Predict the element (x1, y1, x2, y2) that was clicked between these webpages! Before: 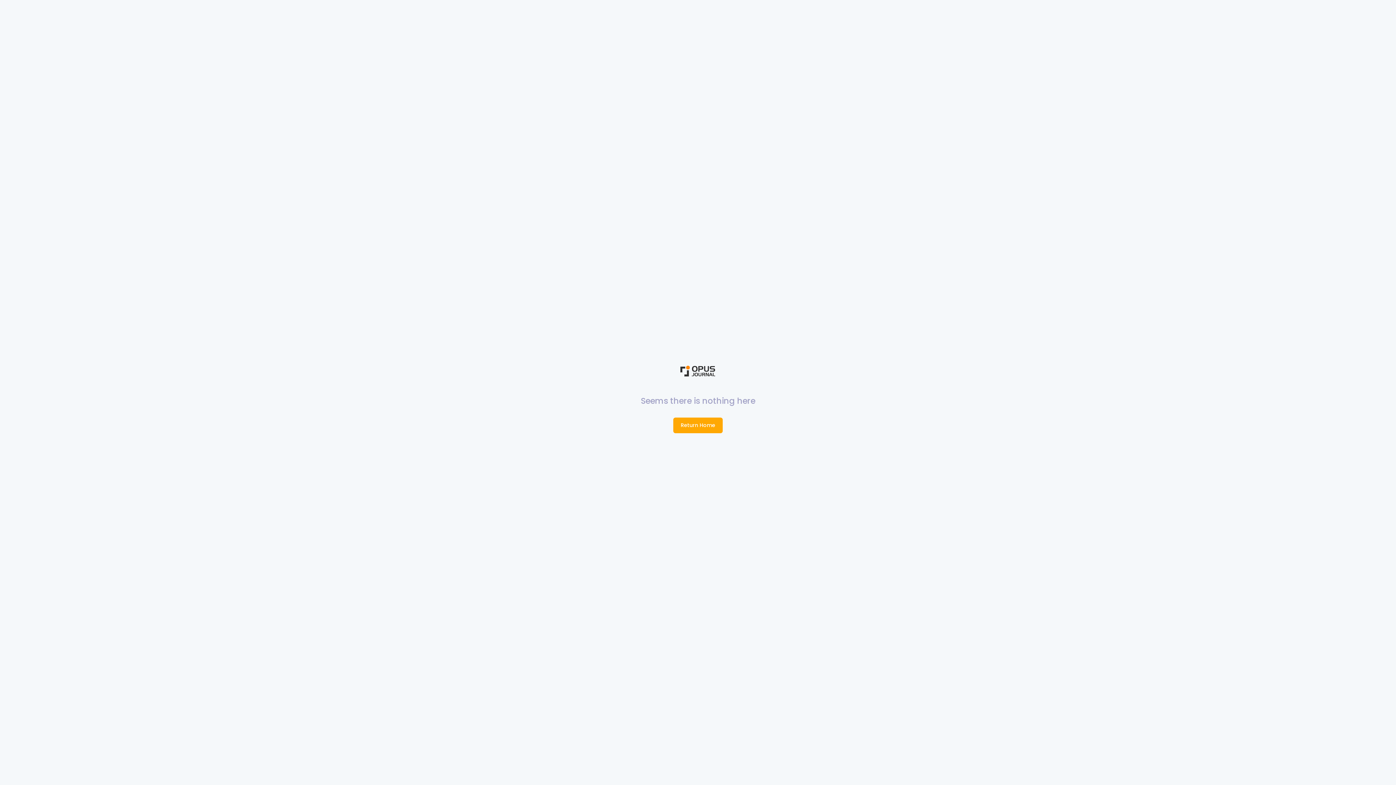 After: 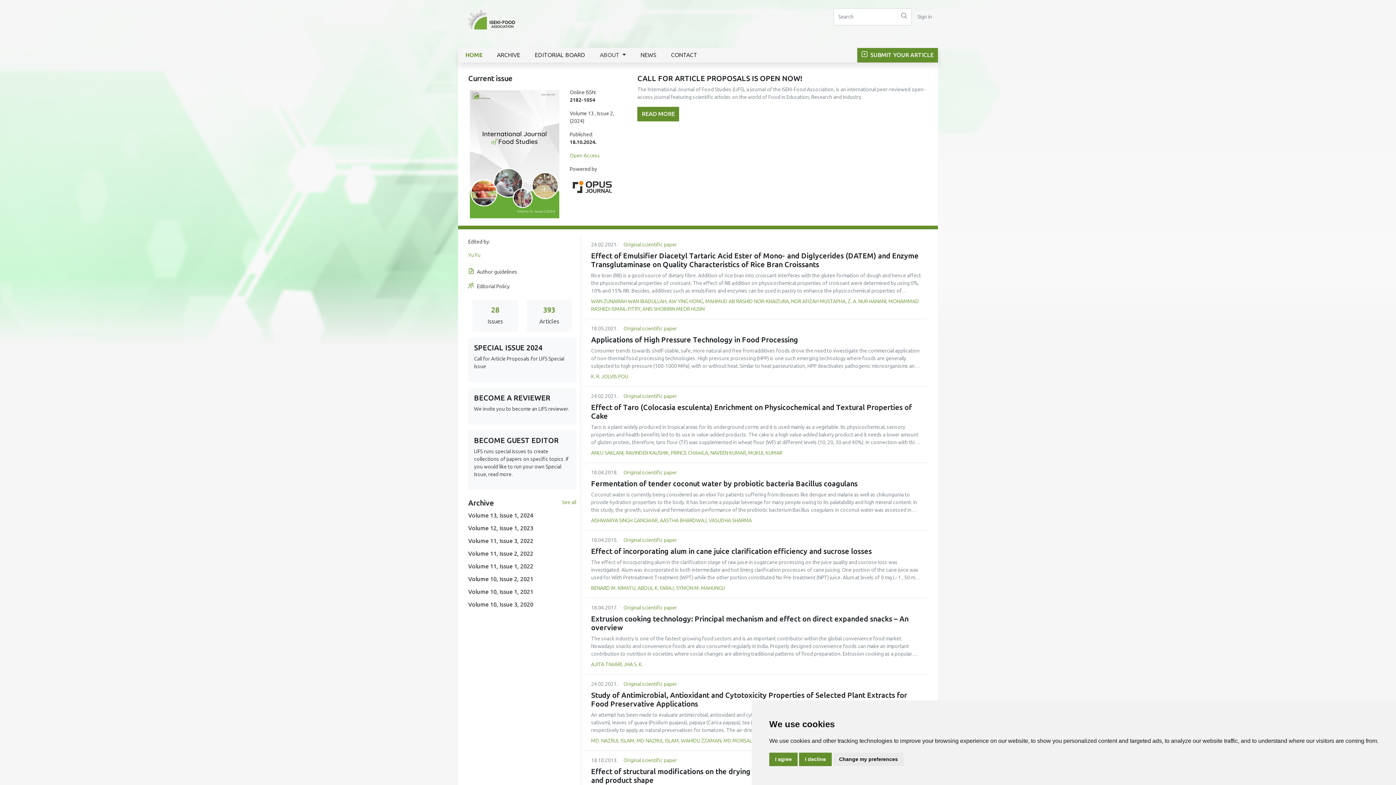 Action: label: Return Home bbox: (673, 417, 722, 433)